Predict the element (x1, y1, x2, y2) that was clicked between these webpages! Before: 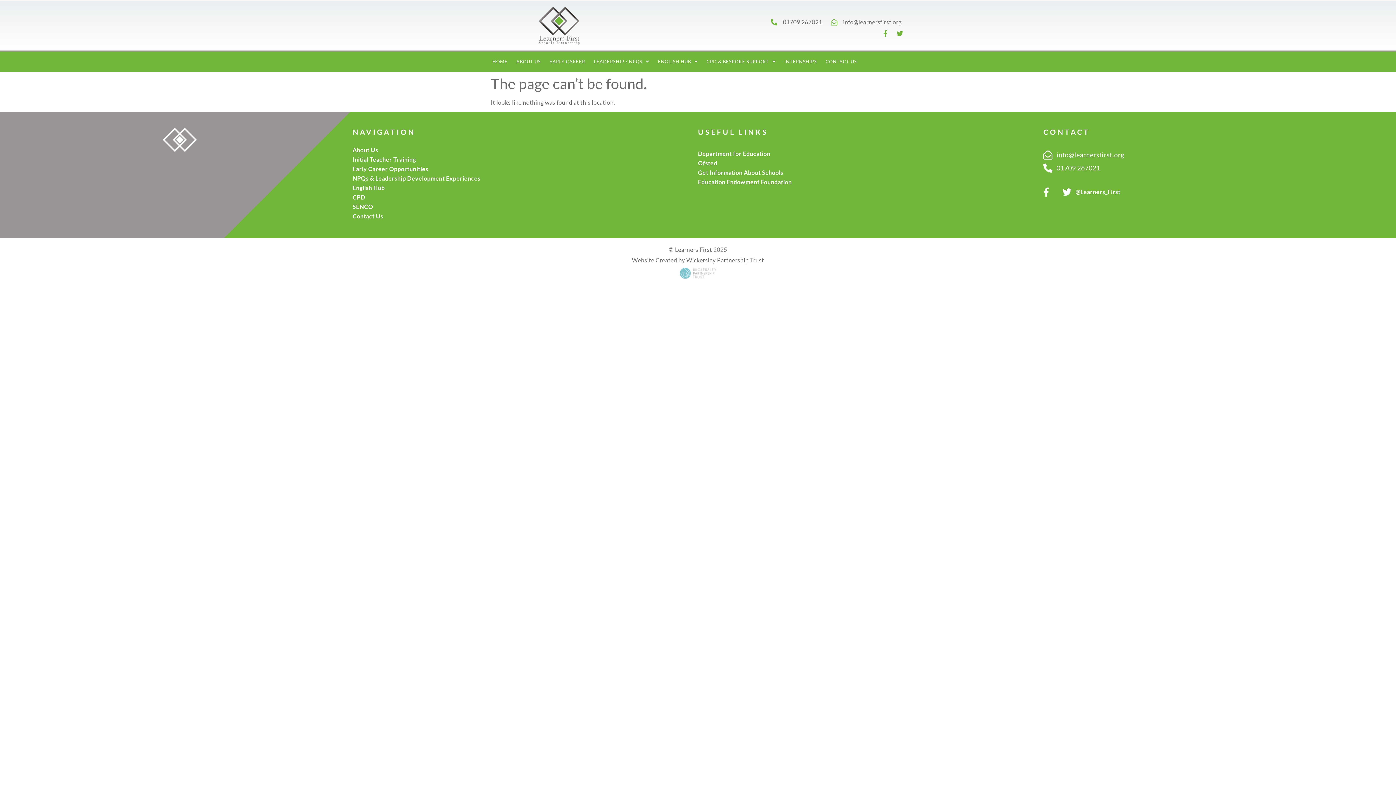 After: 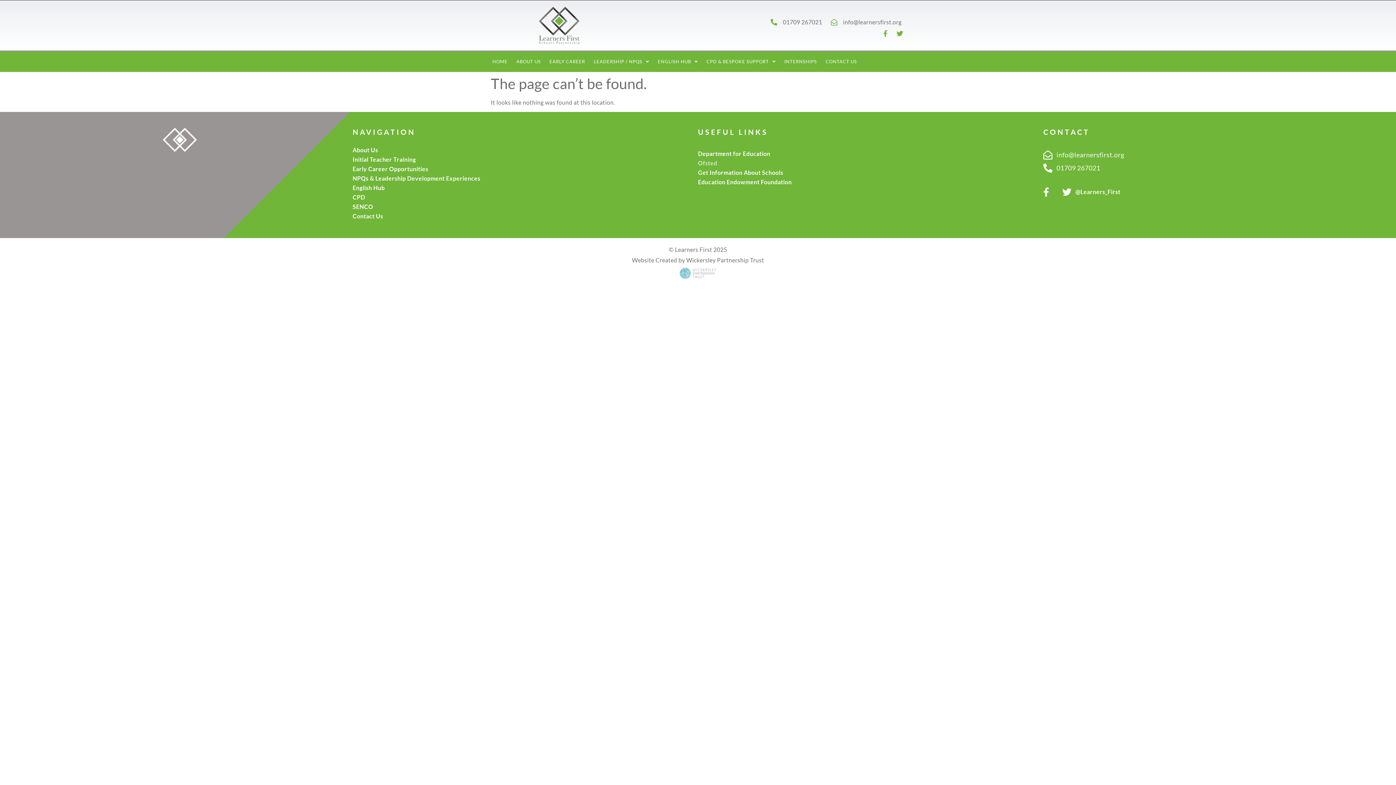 Action: bbox: (698, 159, 1043, 166) label: Ofsted